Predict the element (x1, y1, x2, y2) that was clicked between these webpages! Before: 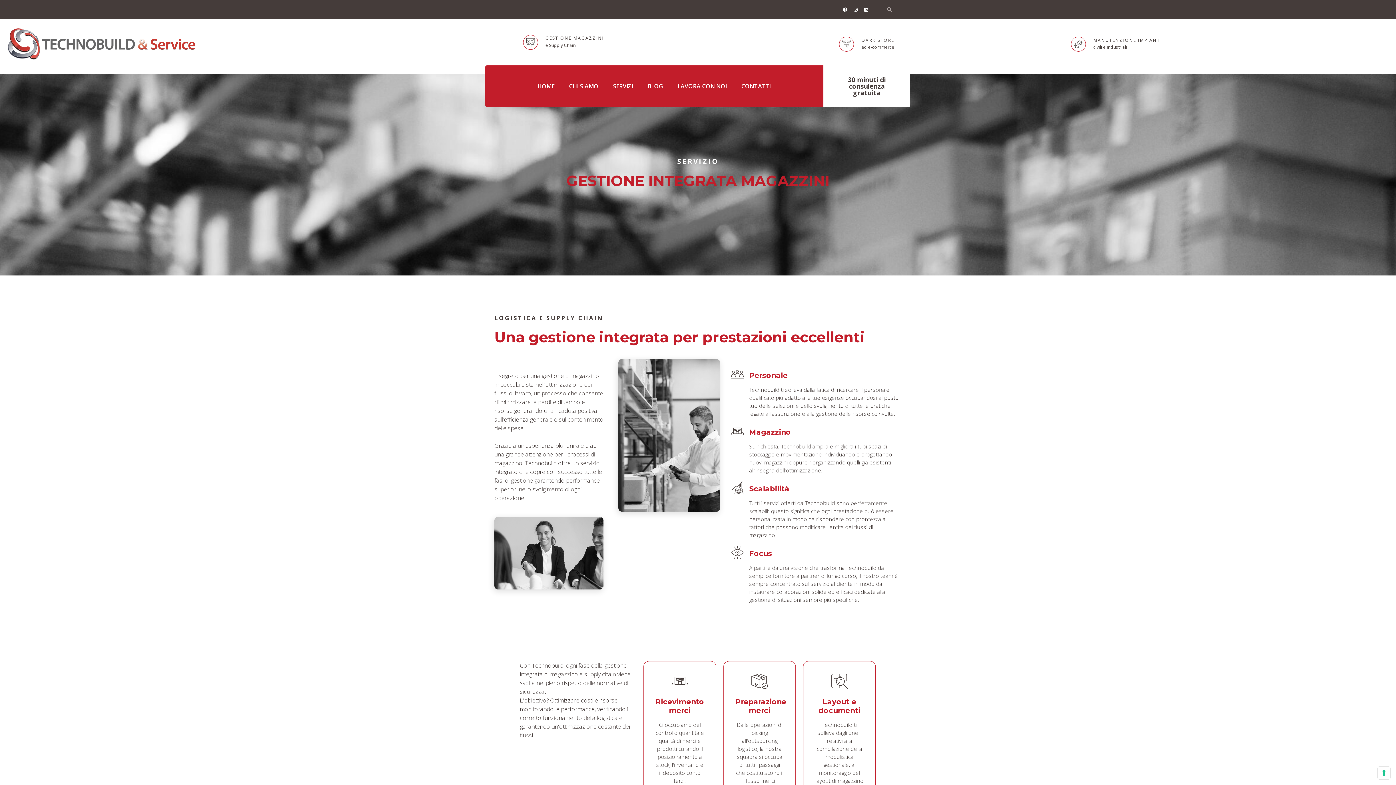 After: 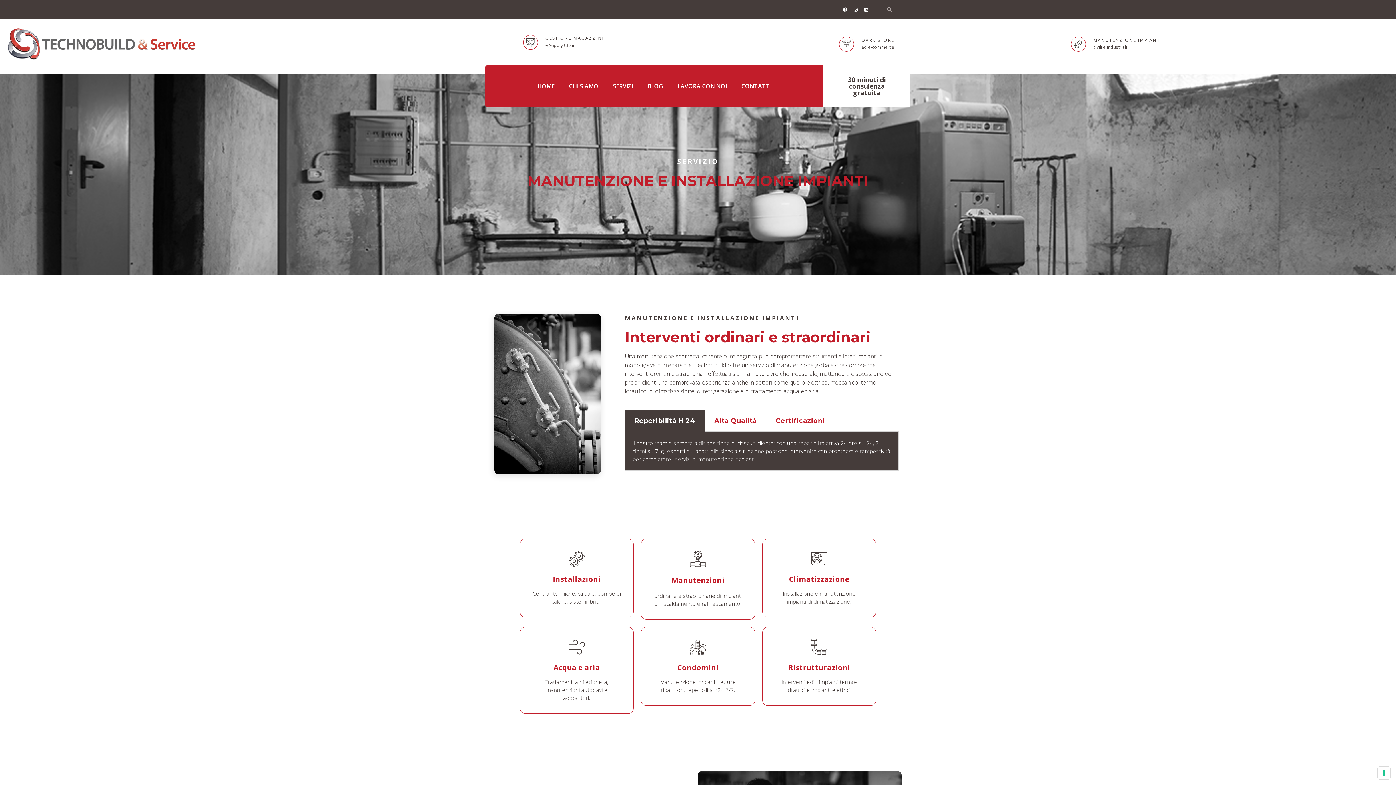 Action: bbox: (1093, 37, 1162, 43) label: MANUTENZIONE IMPIANTI